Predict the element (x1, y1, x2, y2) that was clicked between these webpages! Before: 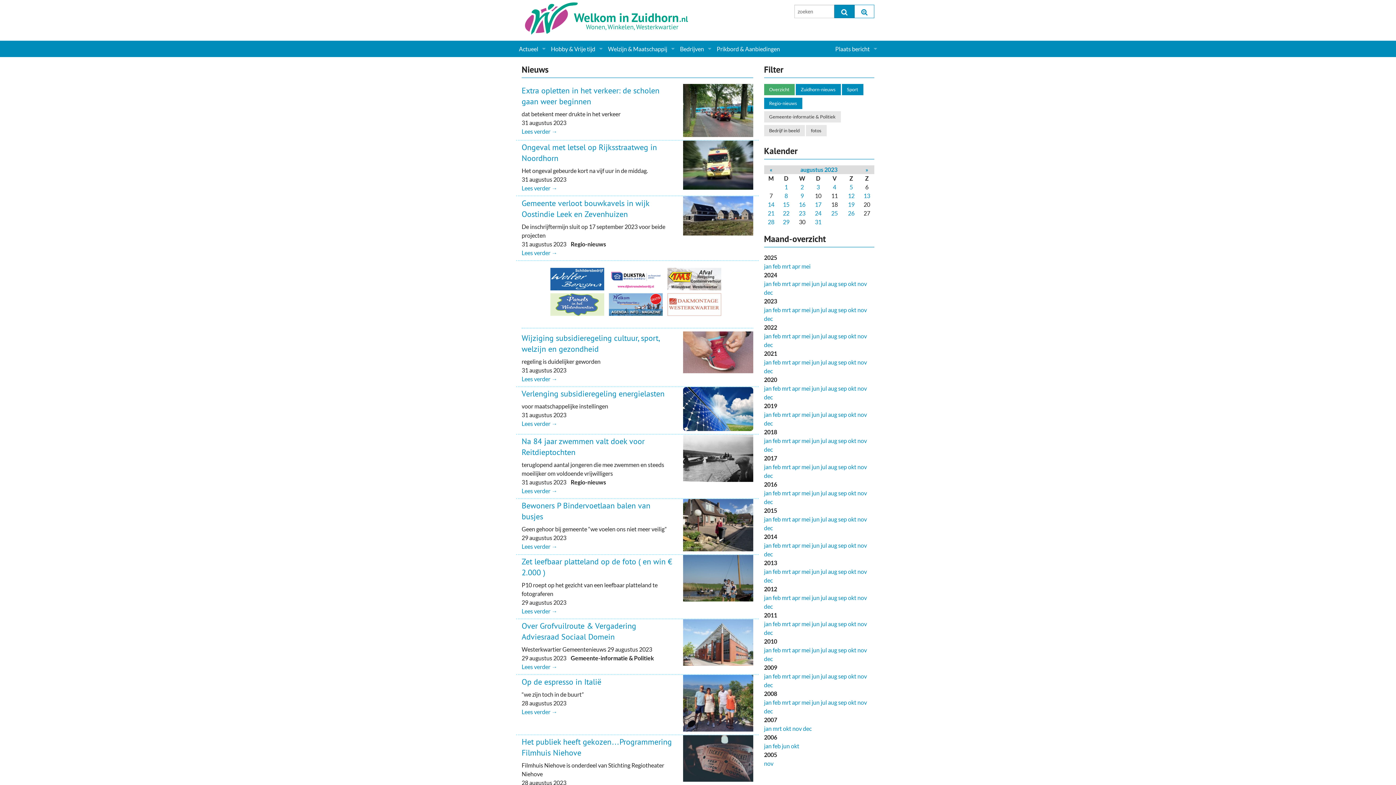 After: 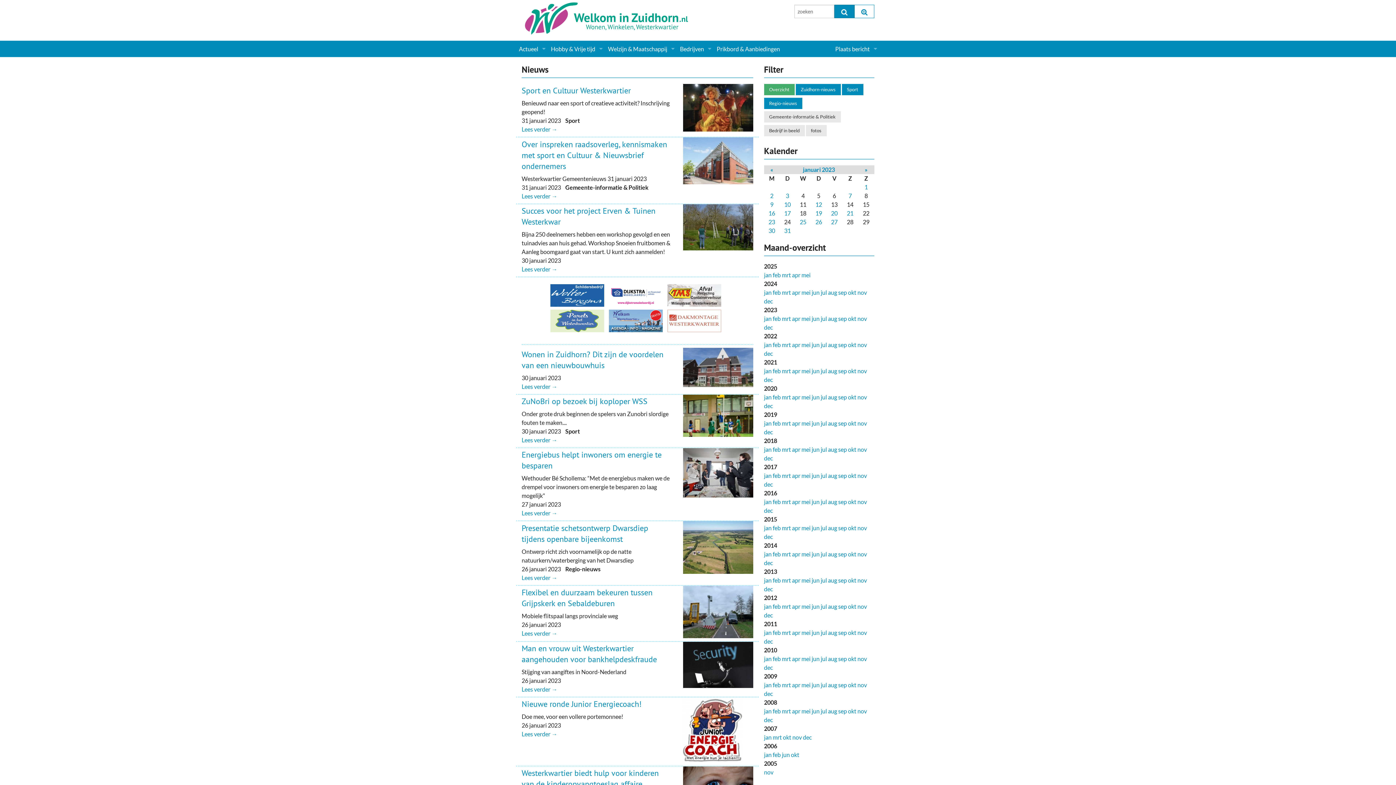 Action: bbox: (764, 306, 771, 313) label: jan